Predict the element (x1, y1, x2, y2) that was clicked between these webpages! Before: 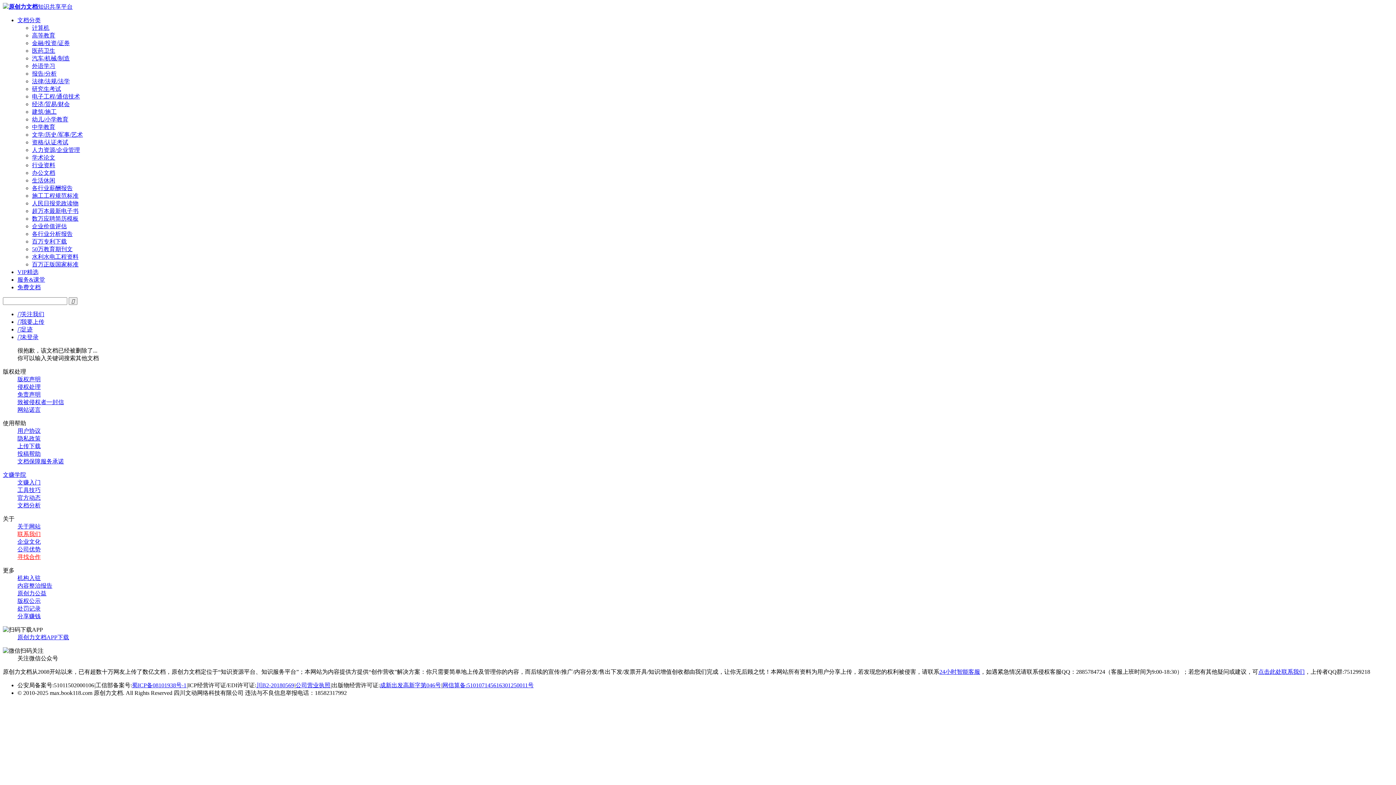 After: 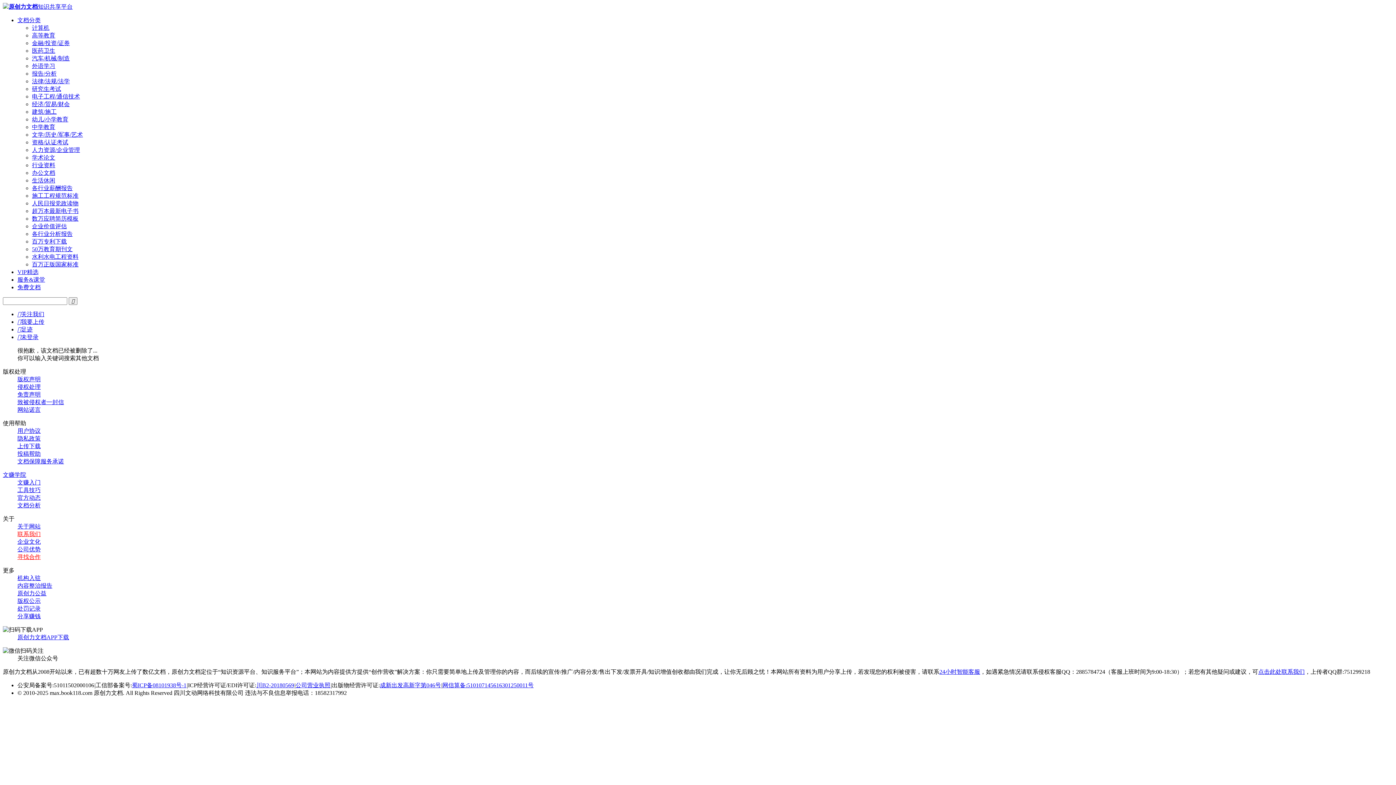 Action: label: 文学/历史/军事/艺术 bbox: (32, 131, 82, 137)